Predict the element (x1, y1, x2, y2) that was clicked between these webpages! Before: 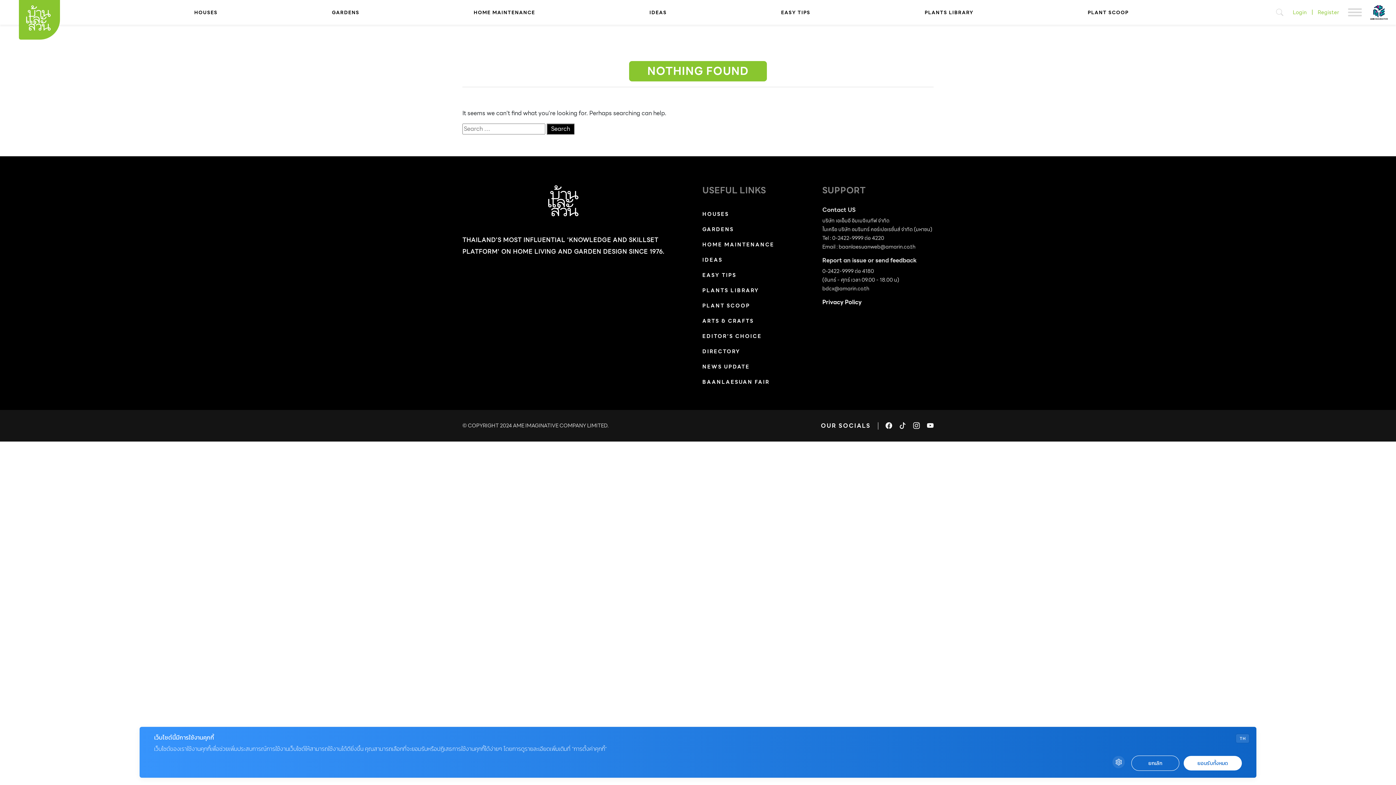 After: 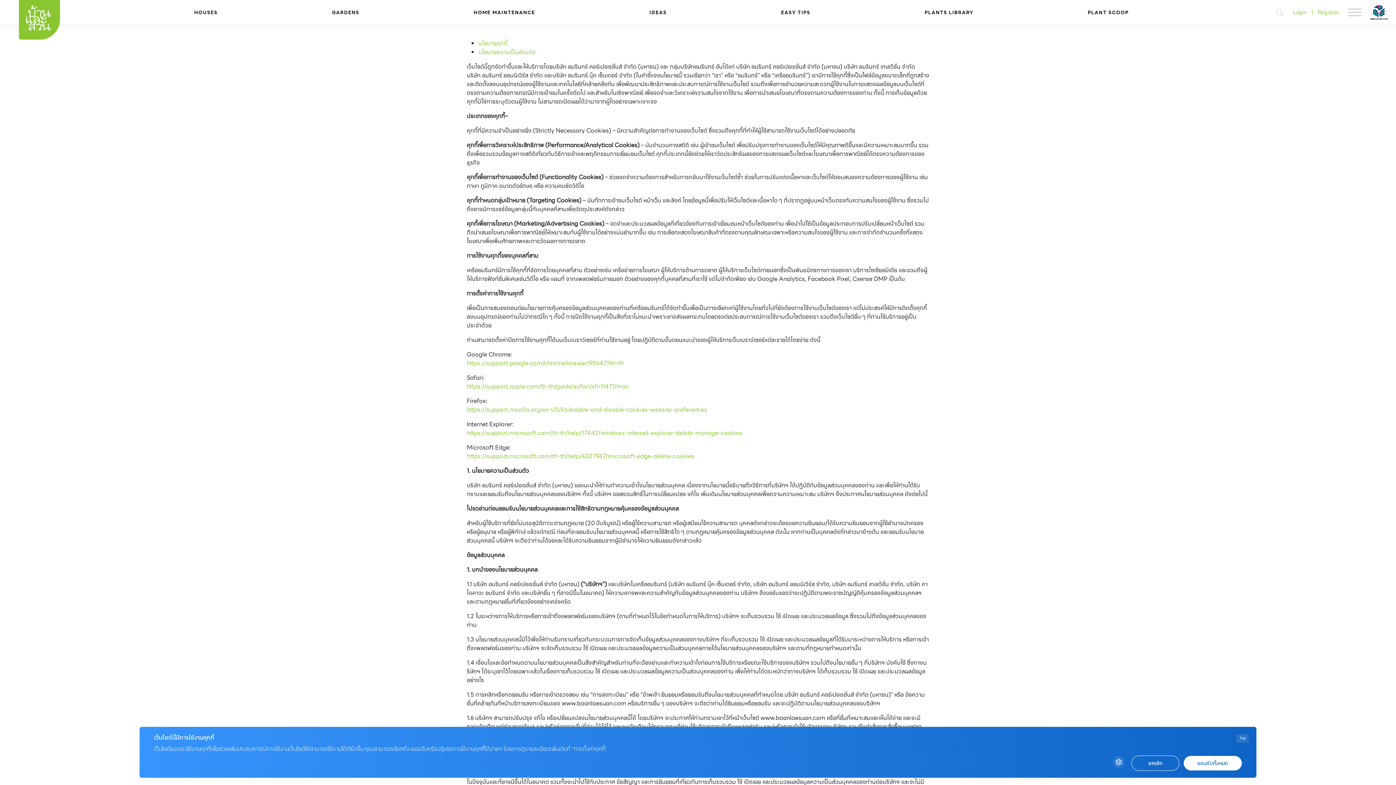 Action: label: Privacy Policy bbox: (822, 297, 861, 306)